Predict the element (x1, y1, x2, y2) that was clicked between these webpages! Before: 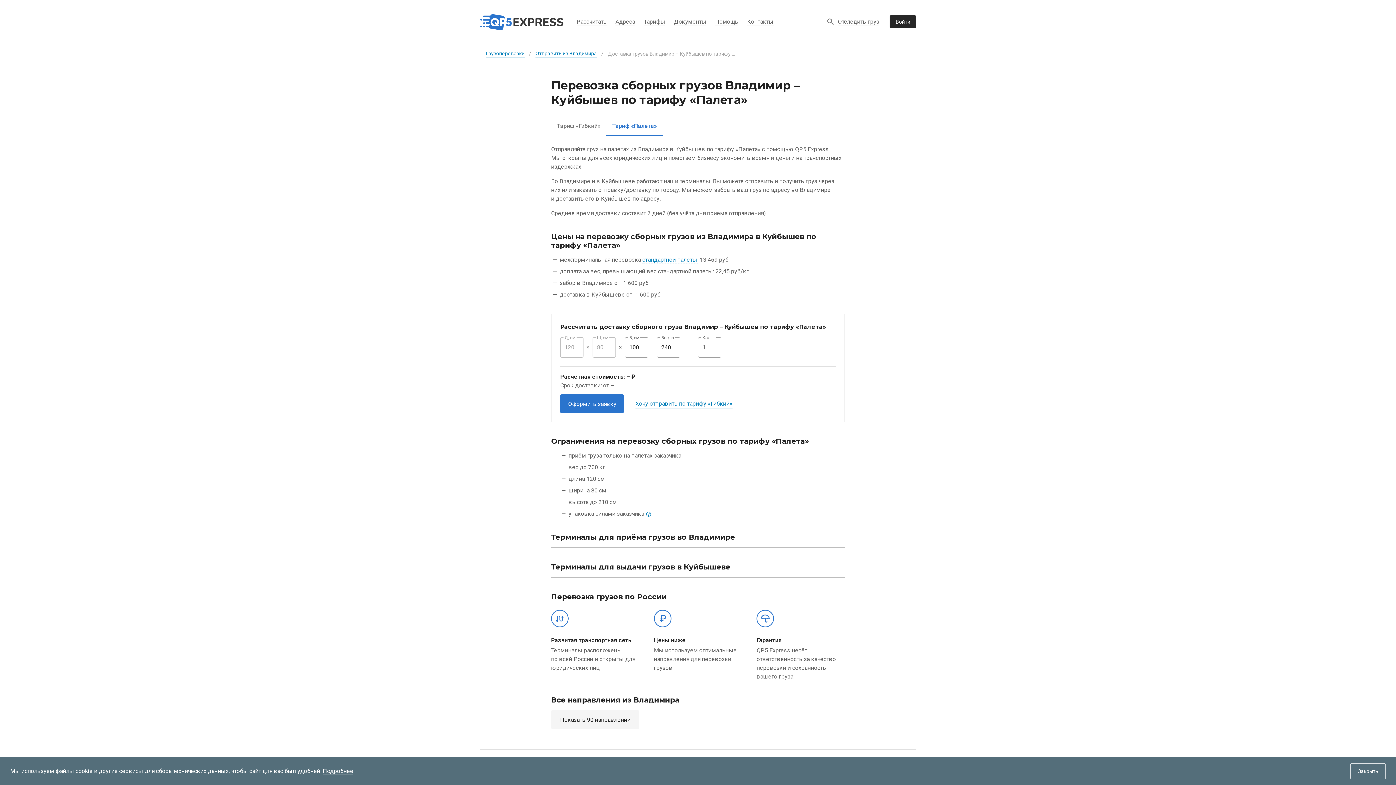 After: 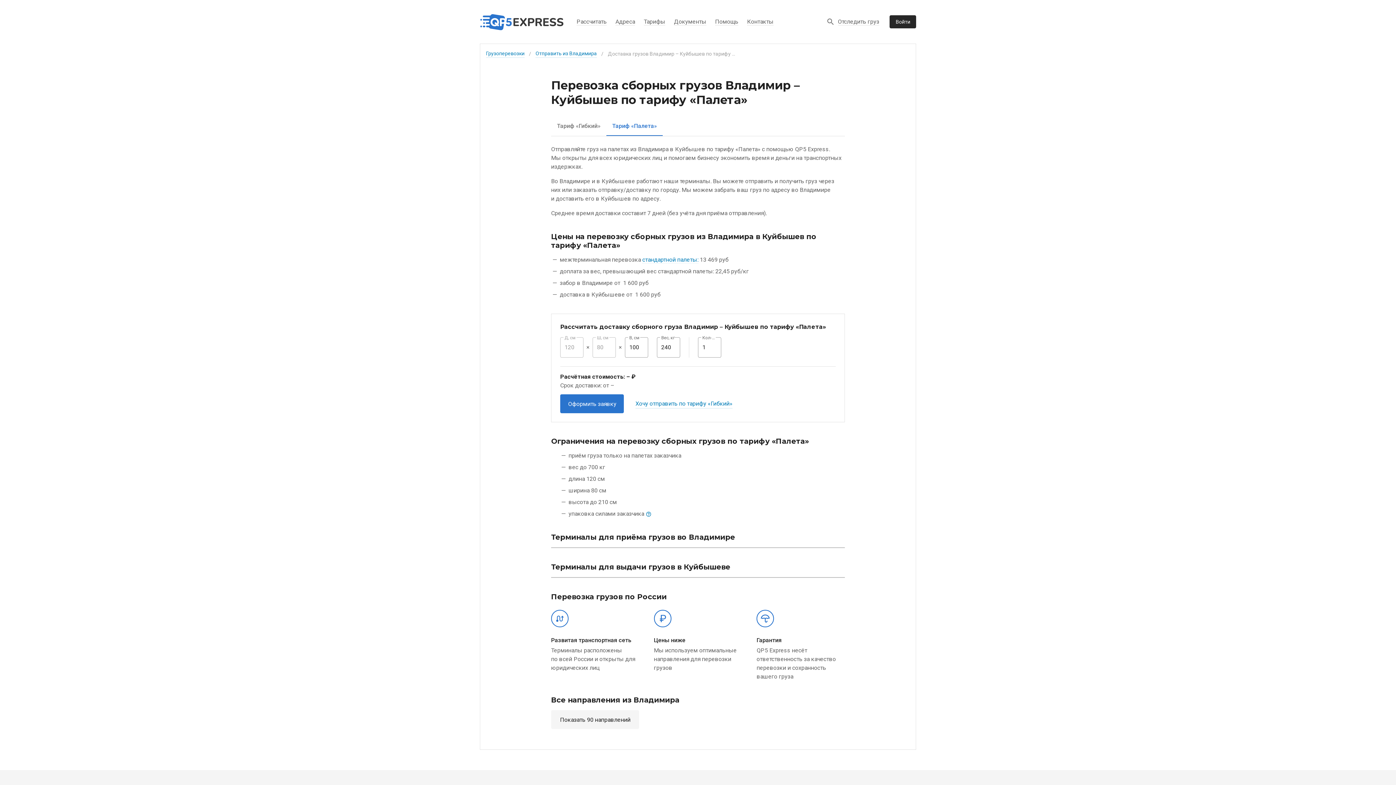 Action: bbox: (1350, 763, 1386, 779) label: Закрыть